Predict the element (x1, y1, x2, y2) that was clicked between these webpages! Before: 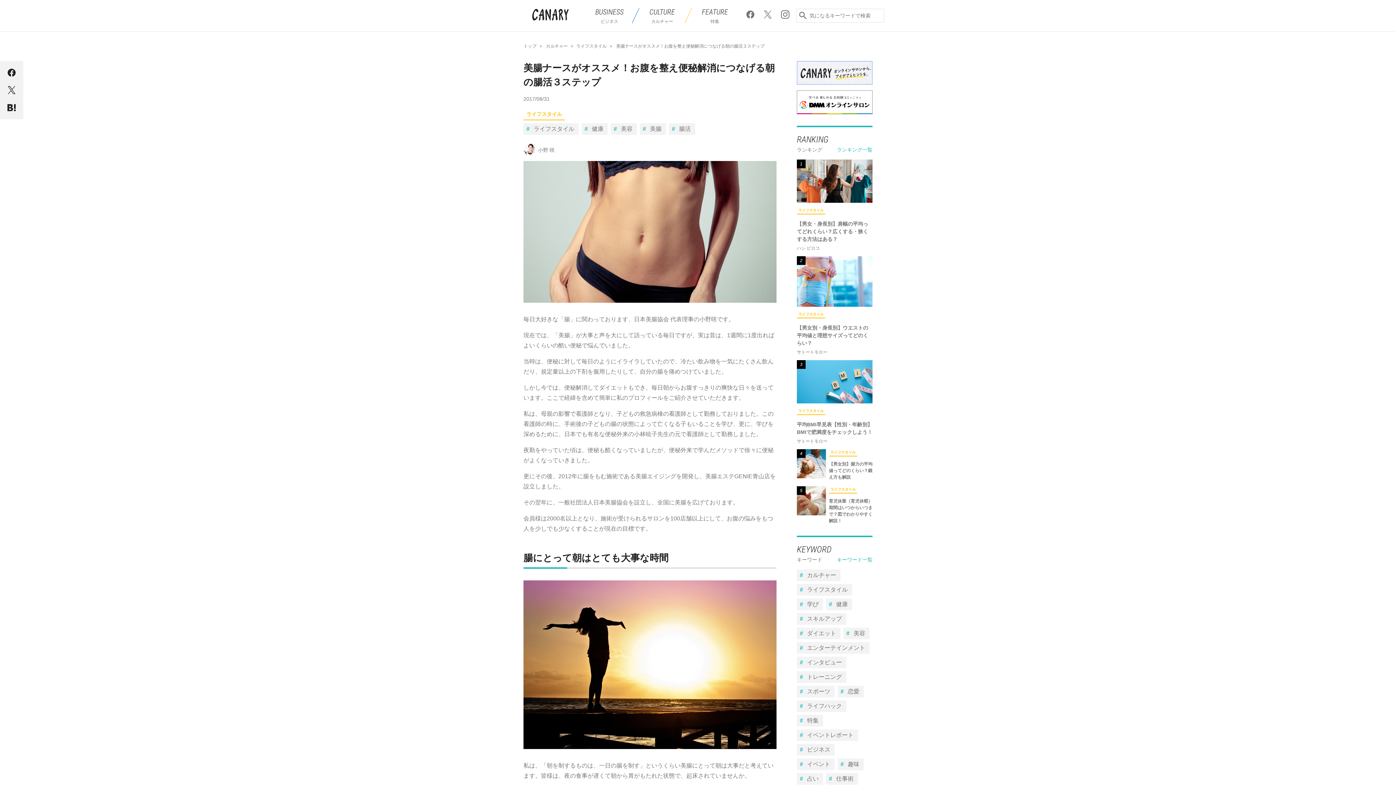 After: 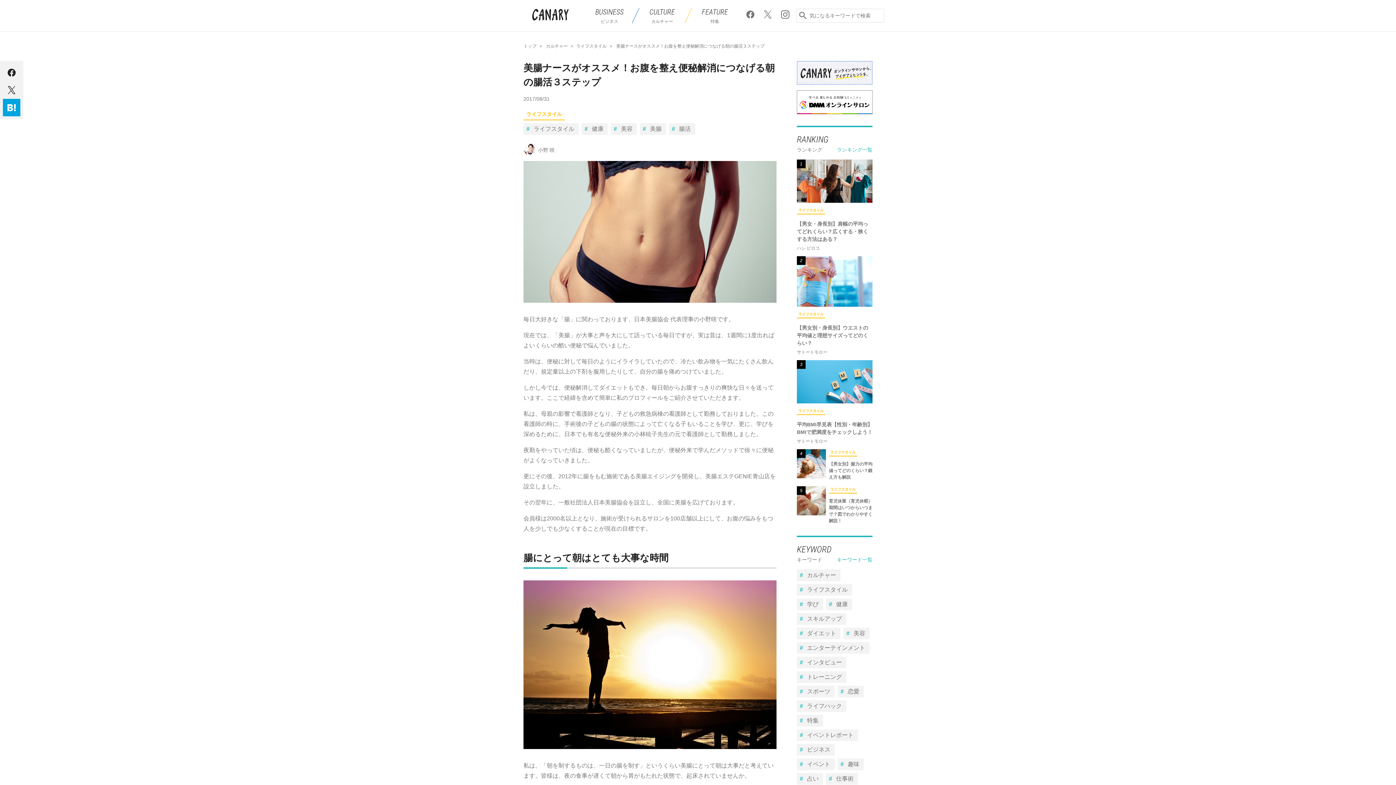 Action: bbox: (2, 108, 20, 113)